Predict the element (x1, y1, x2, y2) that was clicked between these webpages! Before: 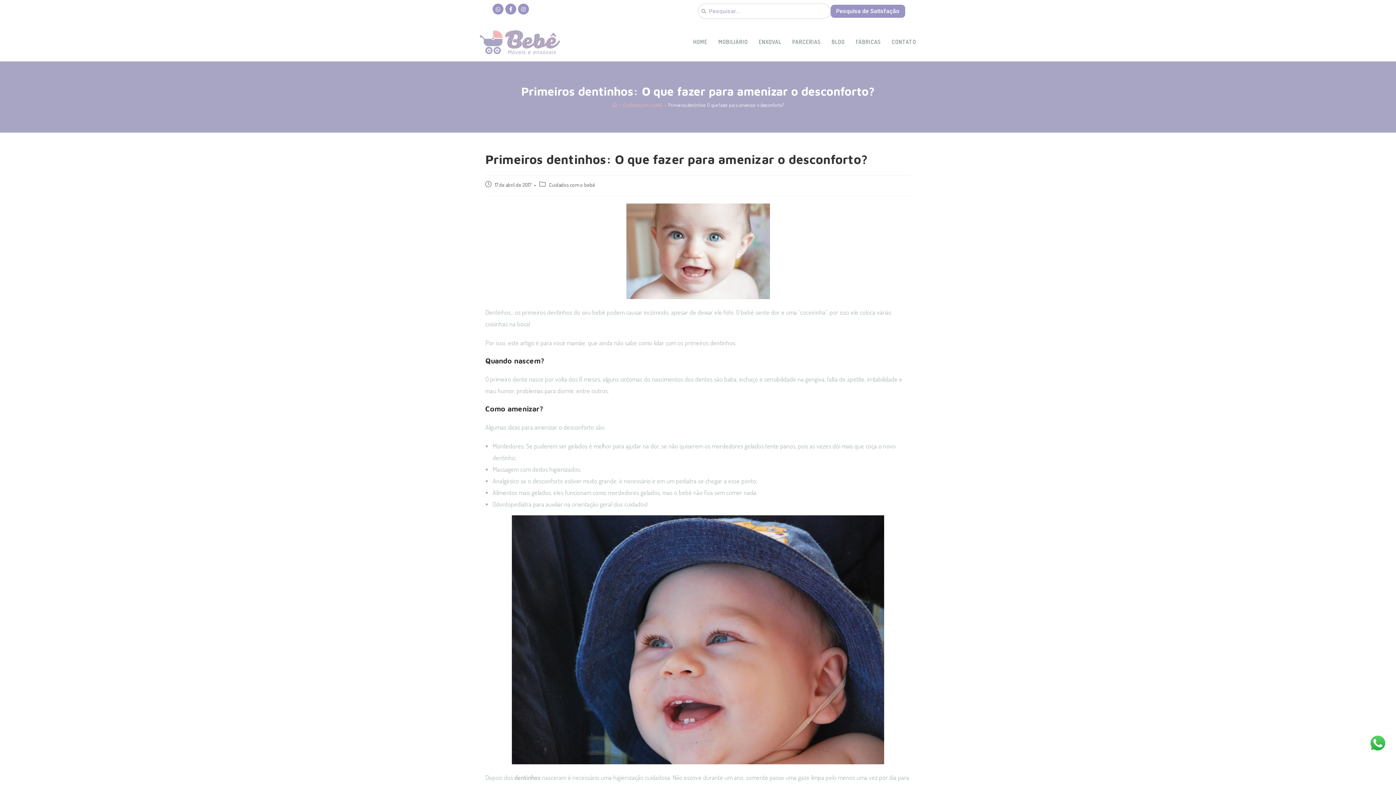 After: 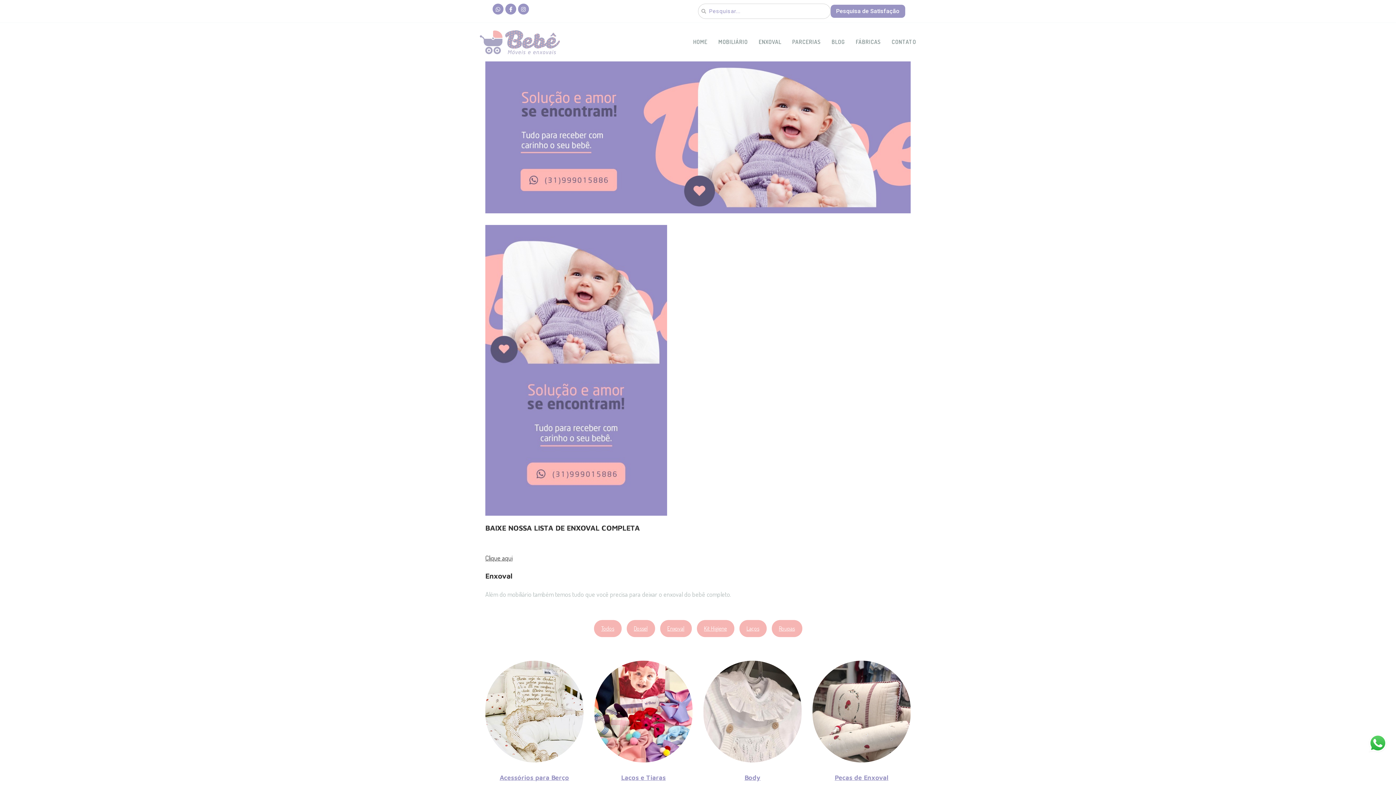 Action: bbox: (850, 33, 886, 50) label: FÁBRICAS